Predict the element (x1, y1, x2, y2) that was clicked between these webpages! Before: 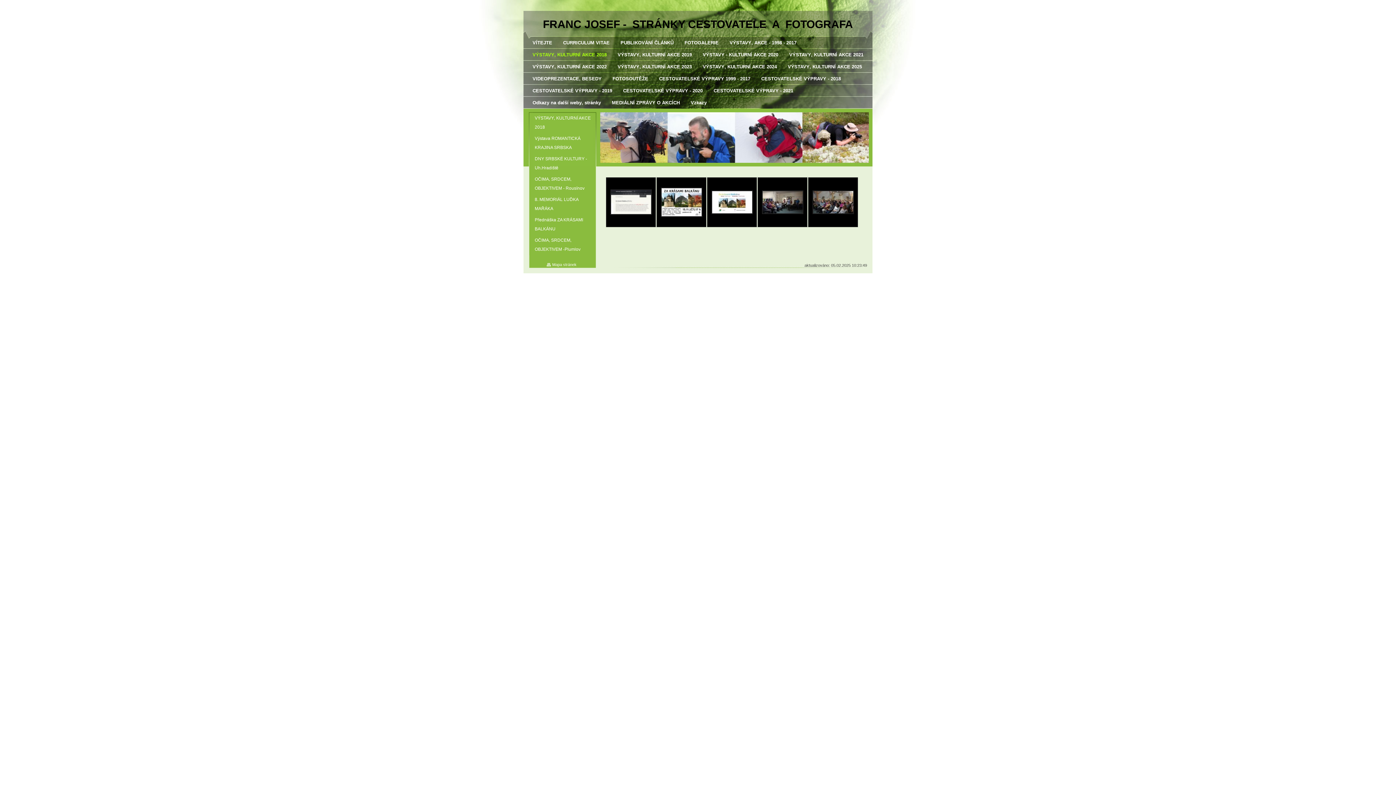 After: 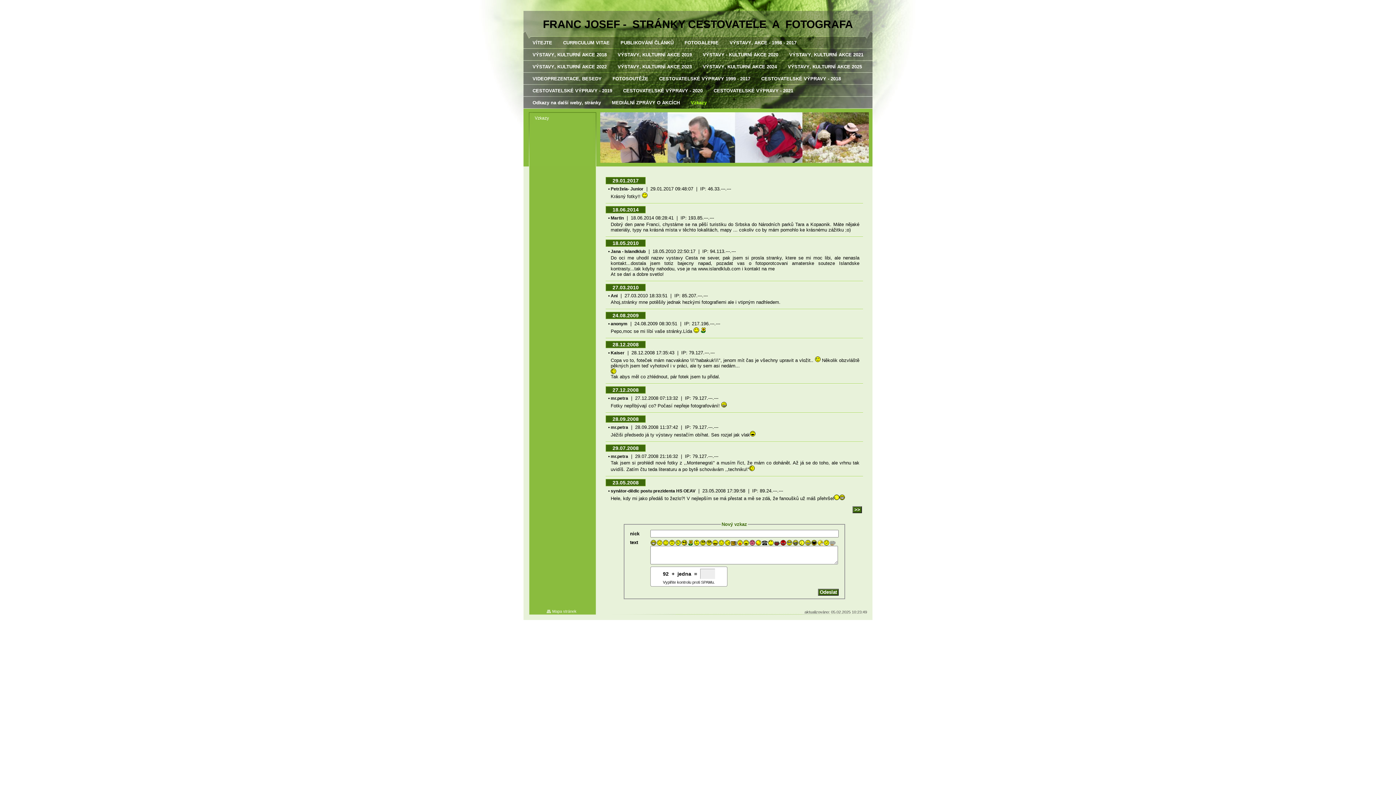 Action: label: Vzkazy bbox: (685, 96, 712, 108)